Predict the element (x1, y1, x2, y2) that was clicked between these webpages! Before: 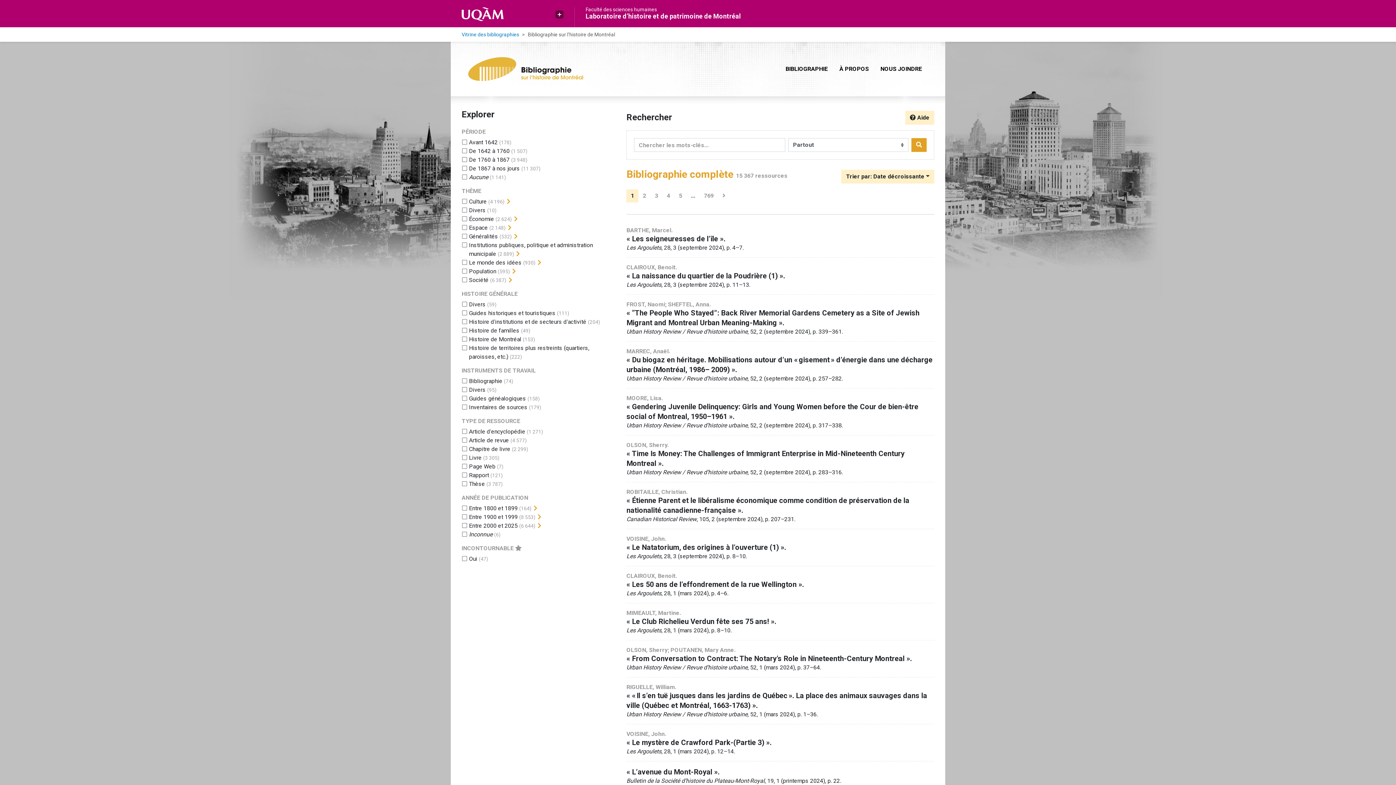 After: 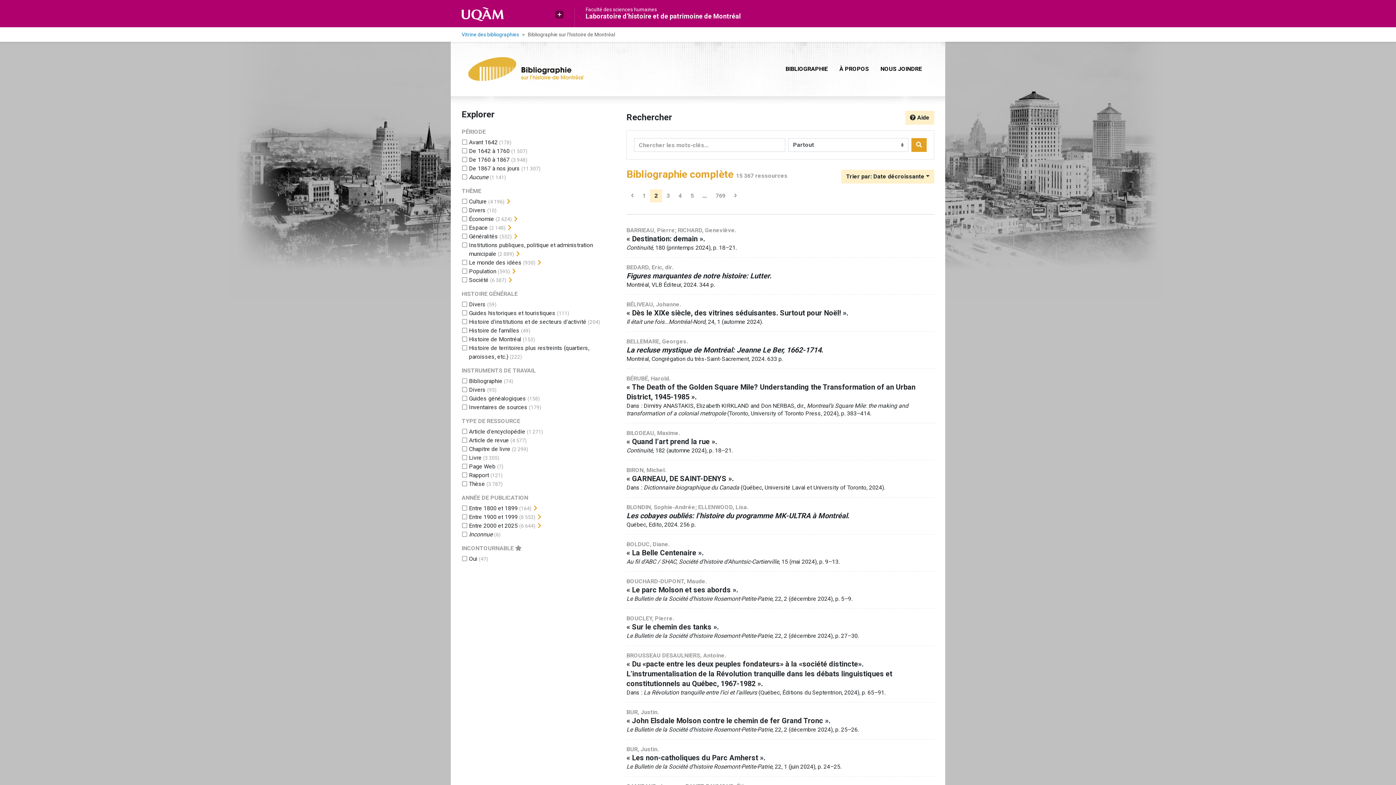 Action: label: Page 2 bbox: (638, 189, 650, 202)